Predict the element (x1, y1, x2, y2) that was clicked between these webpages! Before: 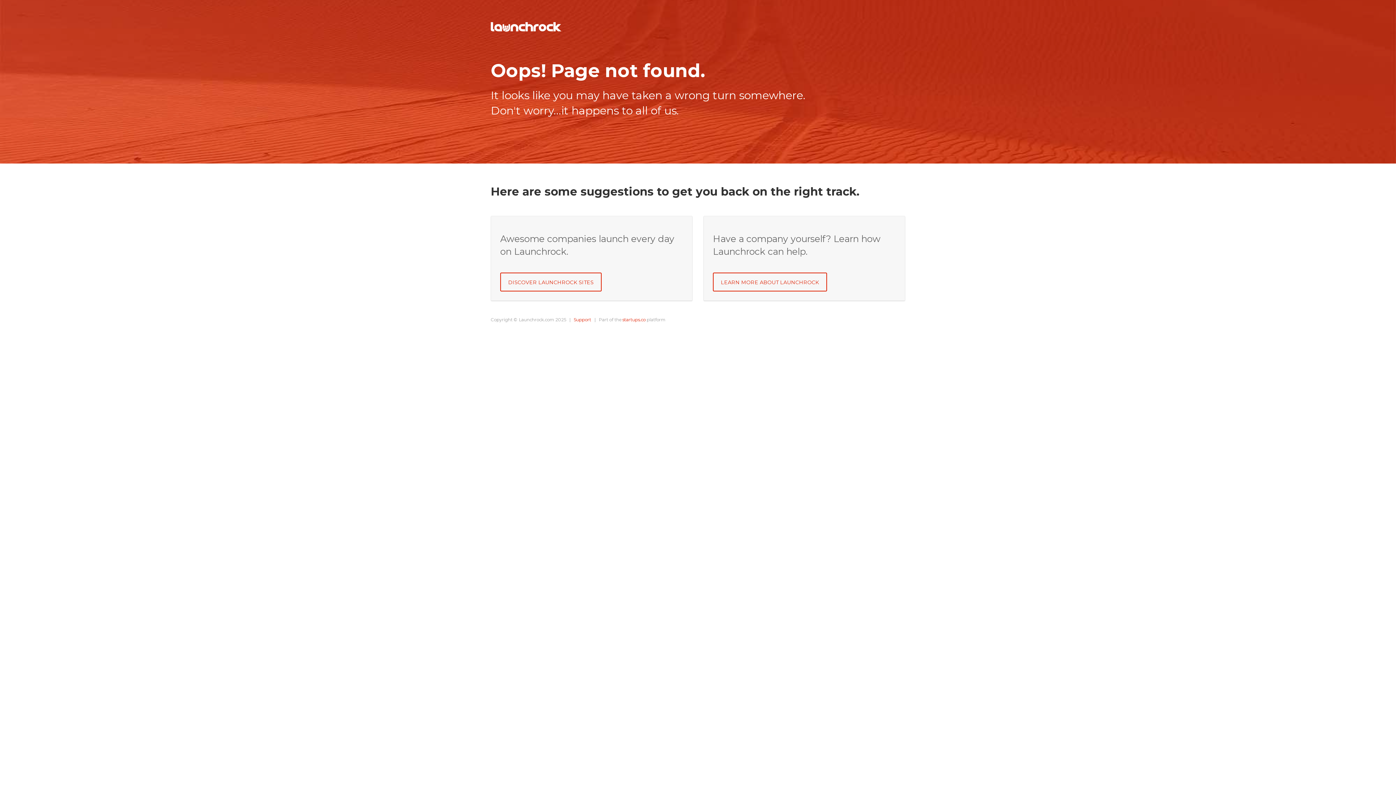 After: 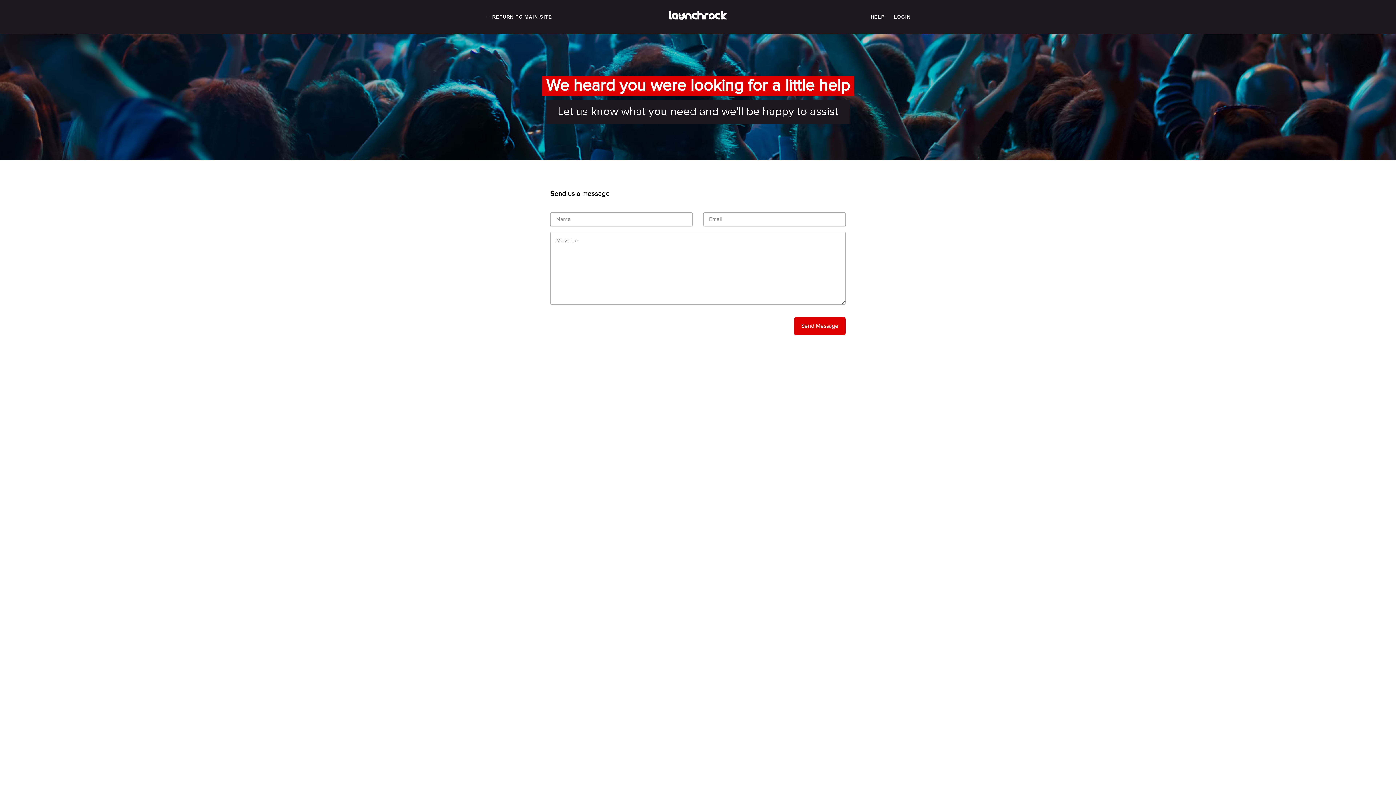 Action: bbox: (573, 317, 591, 322) label: Support